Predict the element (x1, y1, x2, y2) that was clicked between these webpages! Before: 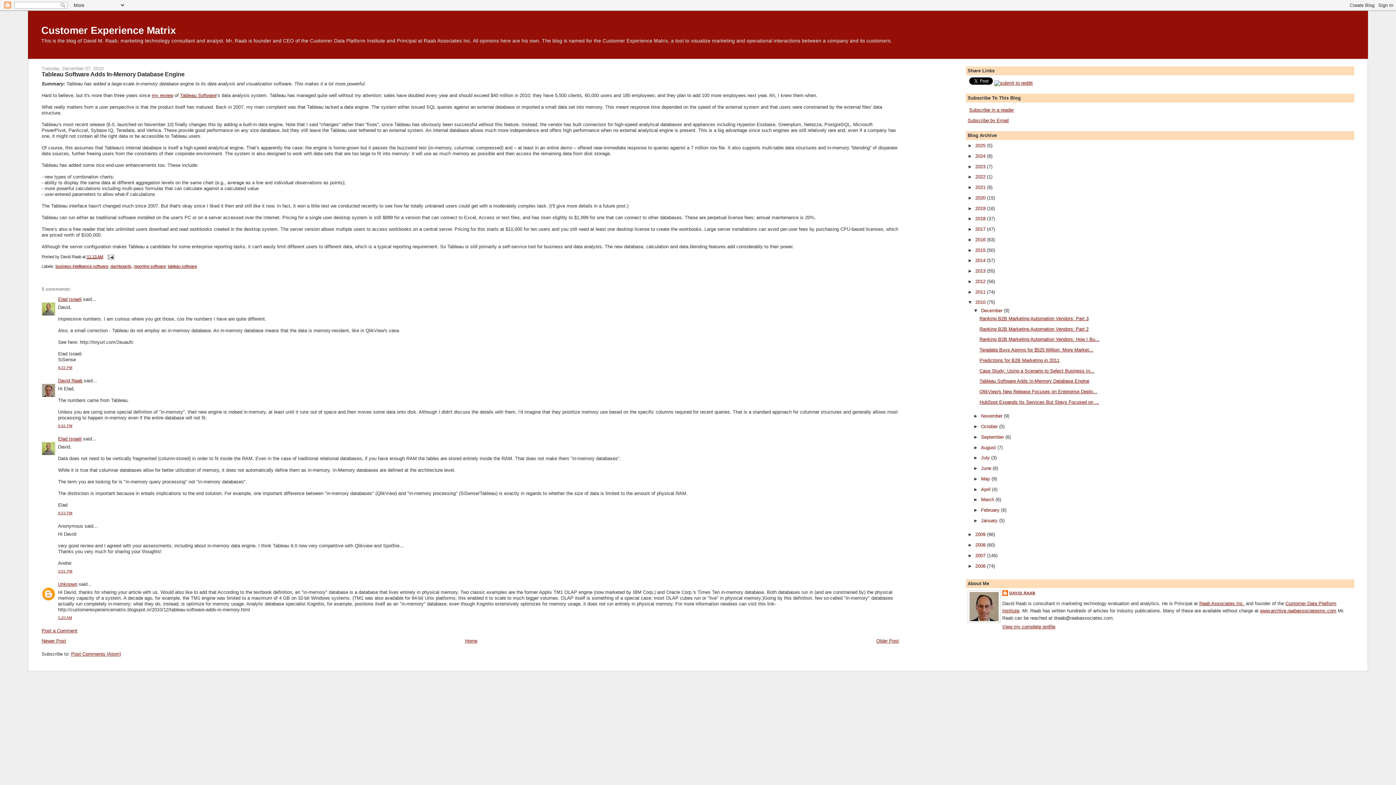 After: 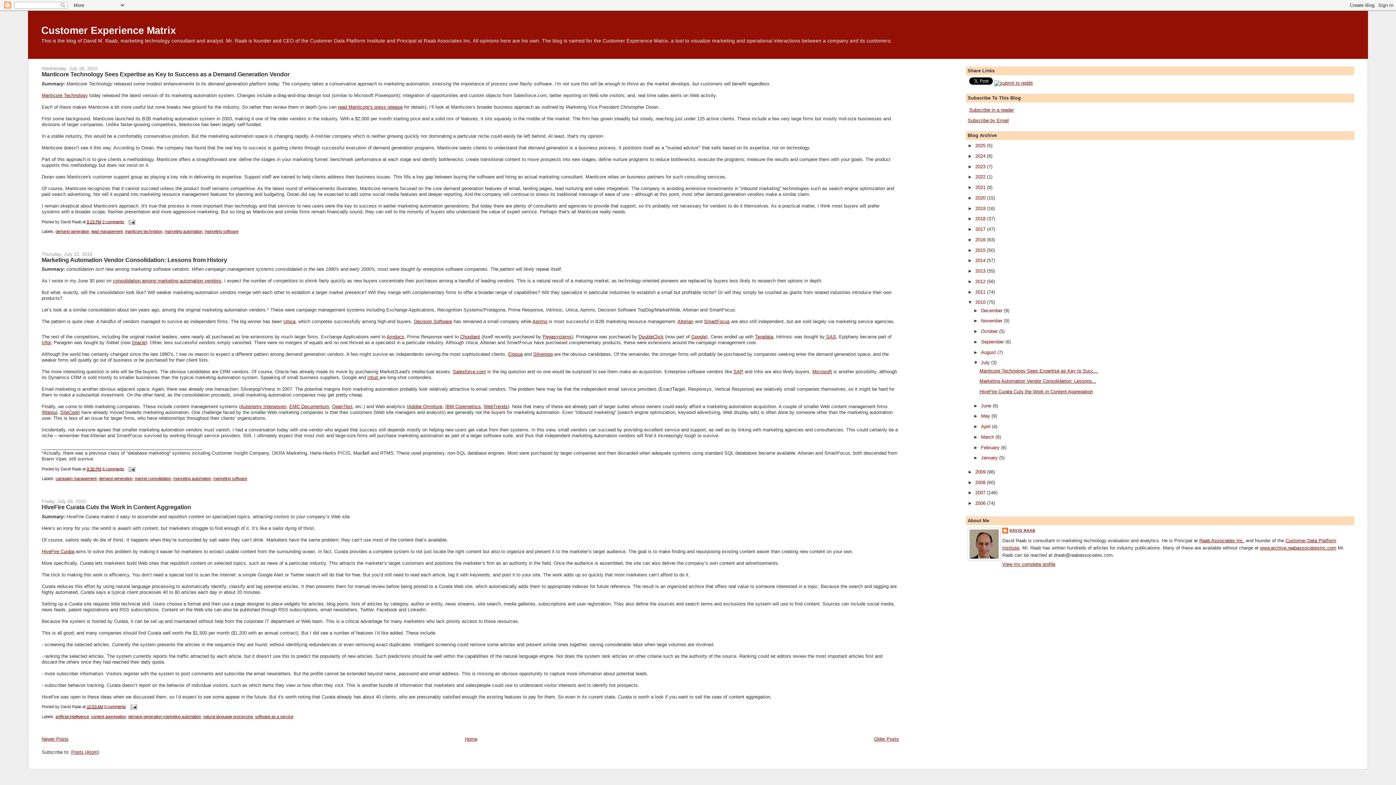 Action: label: July  bbox: (981, 455, 991, 460)